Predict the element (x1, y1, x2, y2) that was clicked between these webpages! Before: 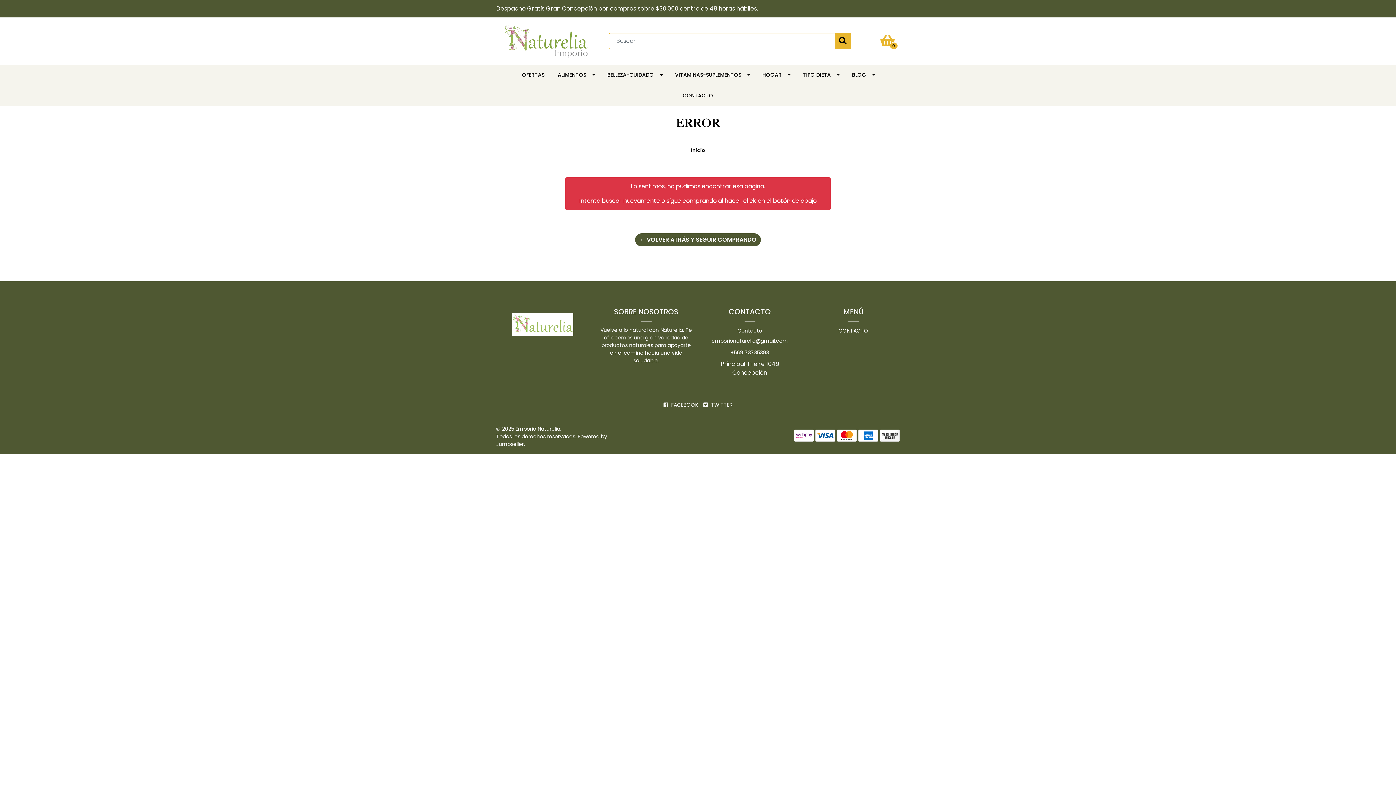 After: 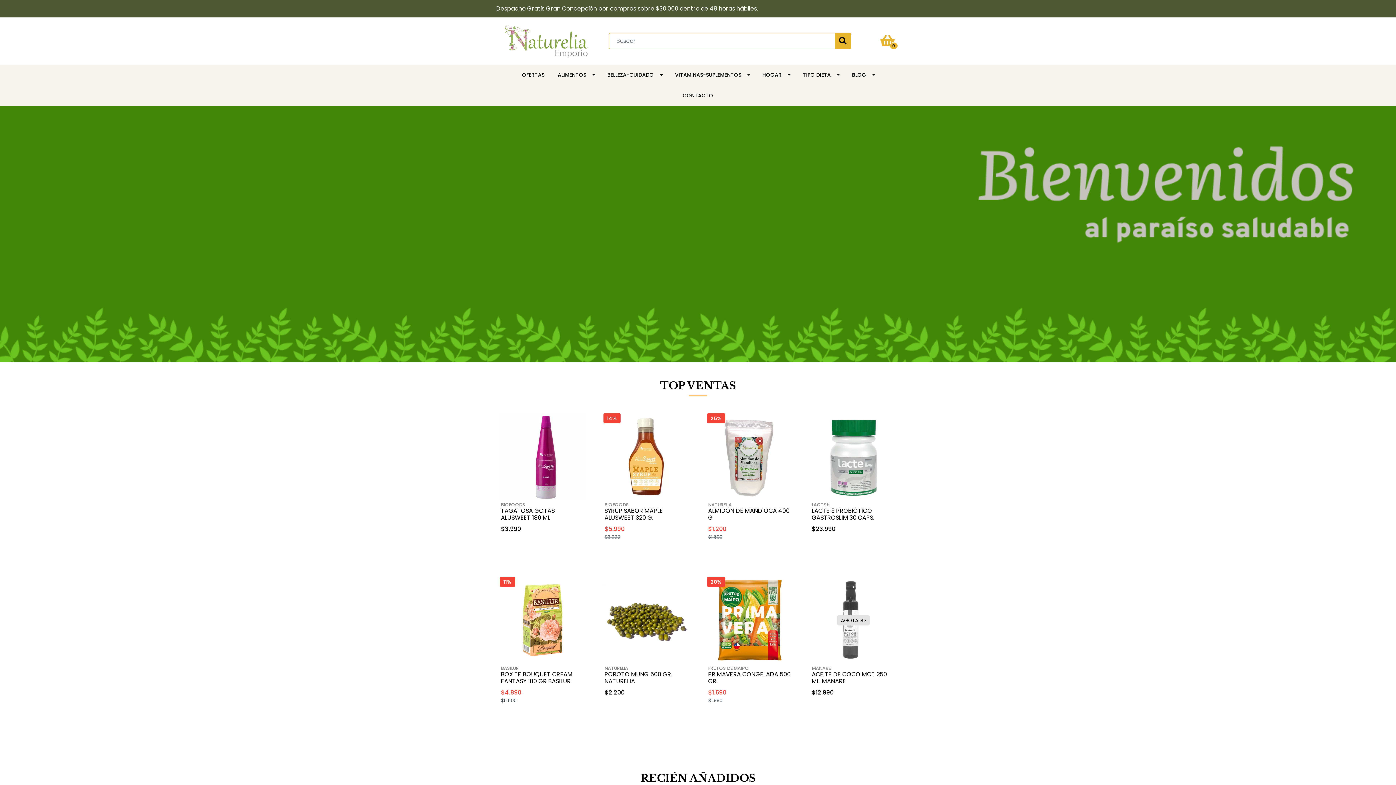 Action: bbox: (496, 36, 597, 44)